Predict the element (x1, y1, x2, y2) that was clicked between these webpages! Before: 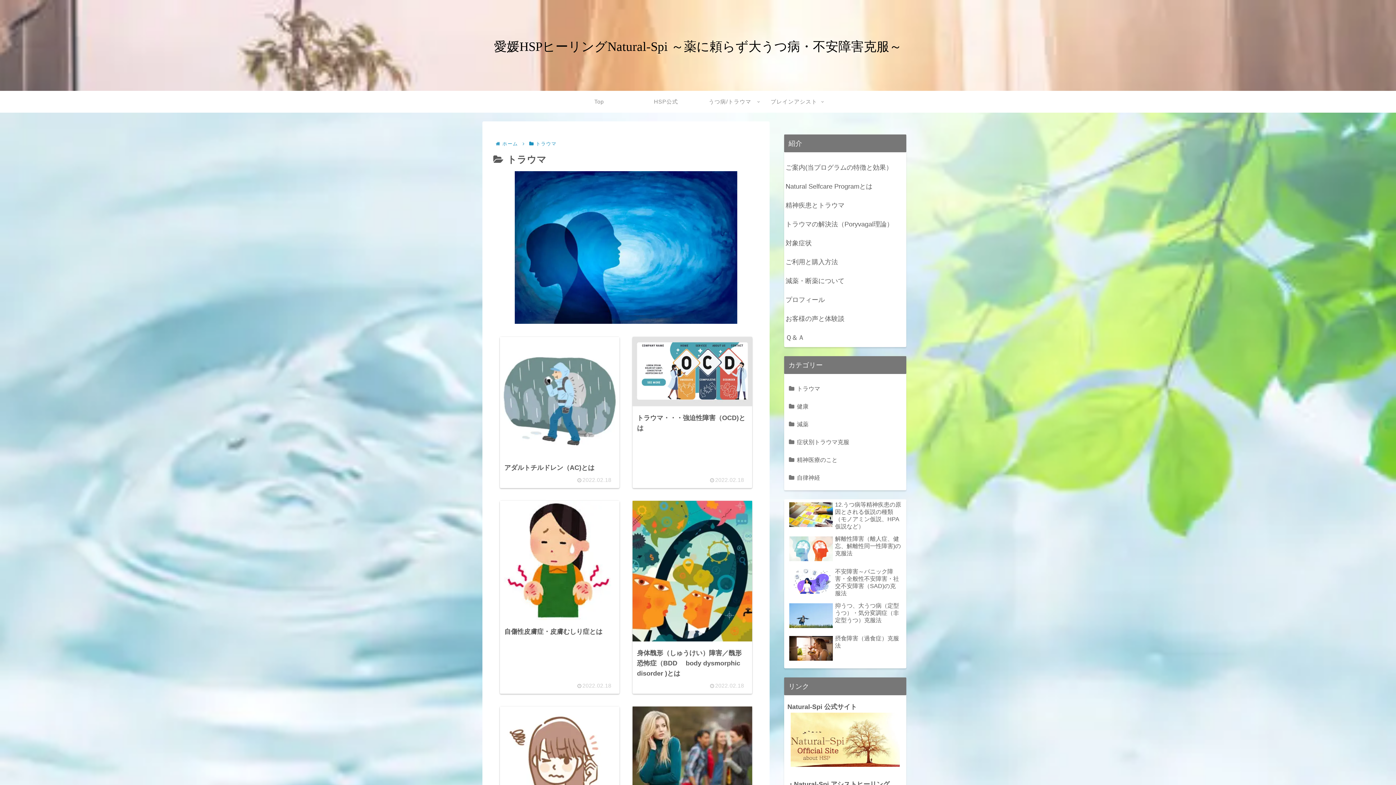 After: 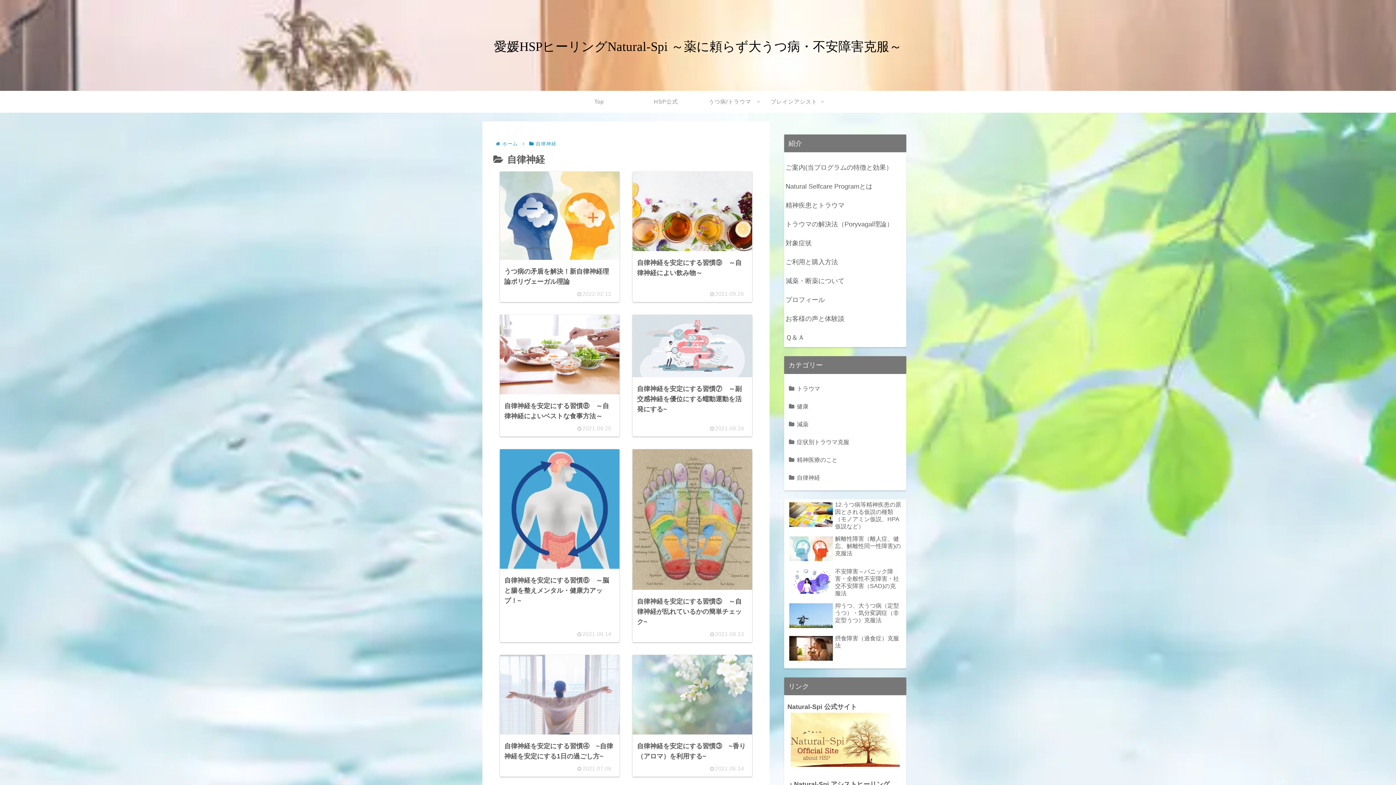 Action: bbox: (787, 469, 903, 486) label: 自律神経